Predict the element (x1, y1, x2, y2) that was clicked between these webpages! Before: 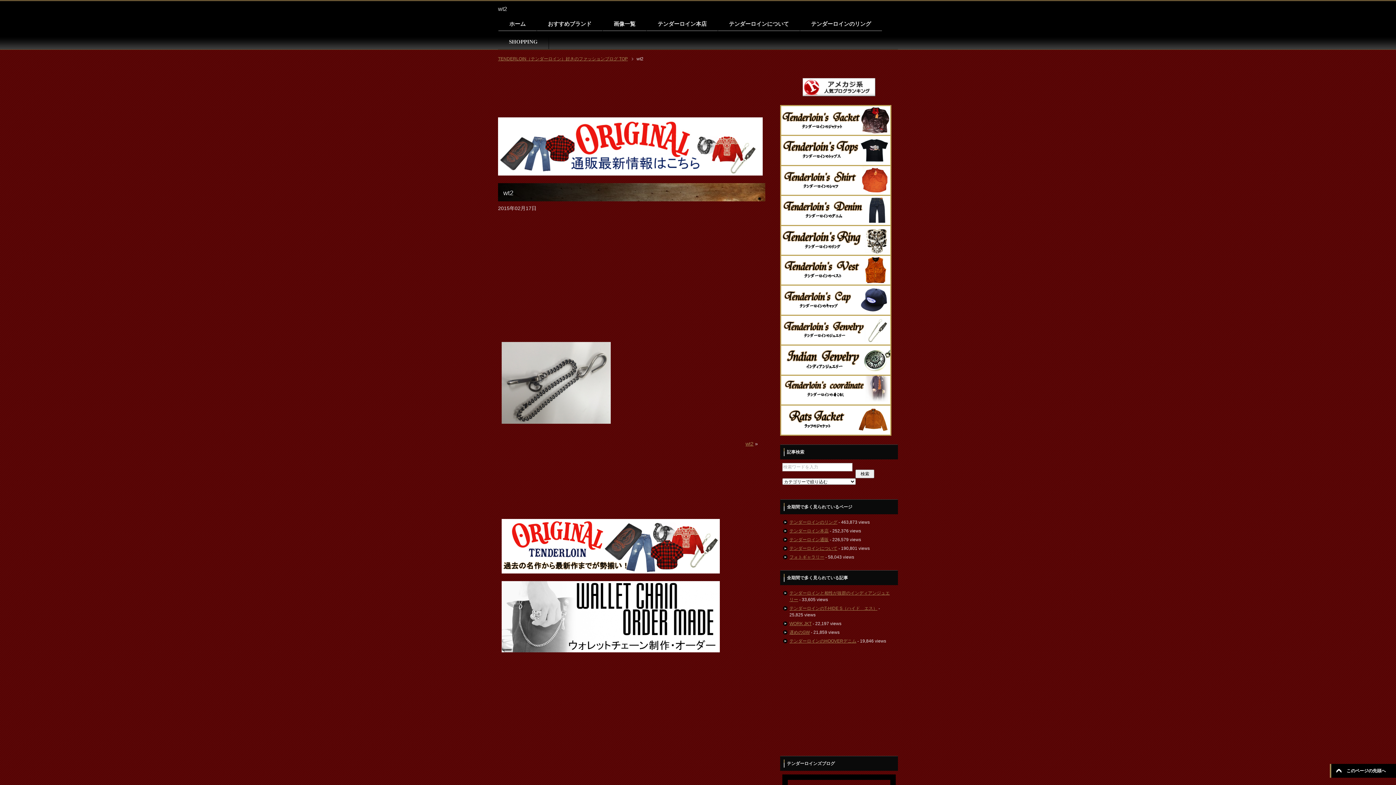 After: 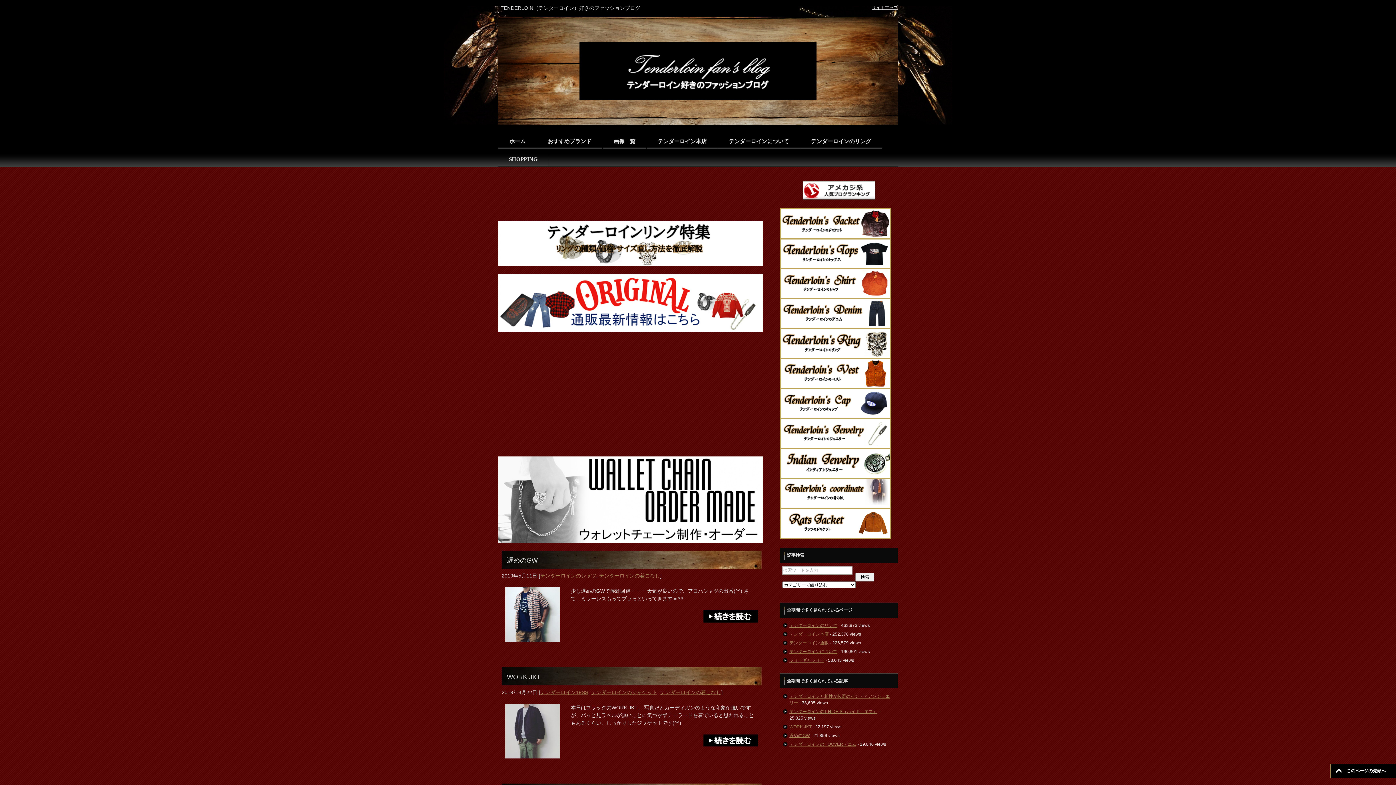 Action: label: ホーム bbox: (498, 13, 536, 31)